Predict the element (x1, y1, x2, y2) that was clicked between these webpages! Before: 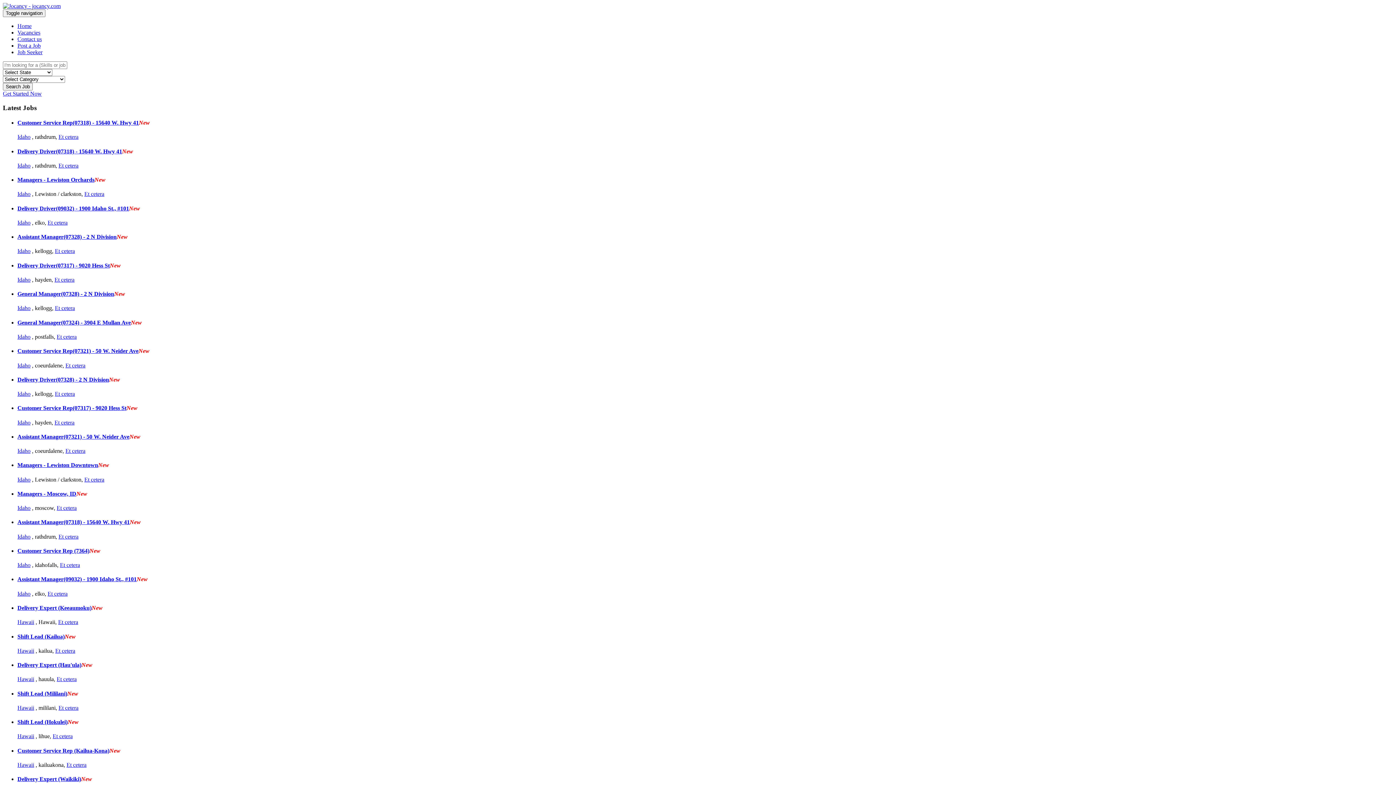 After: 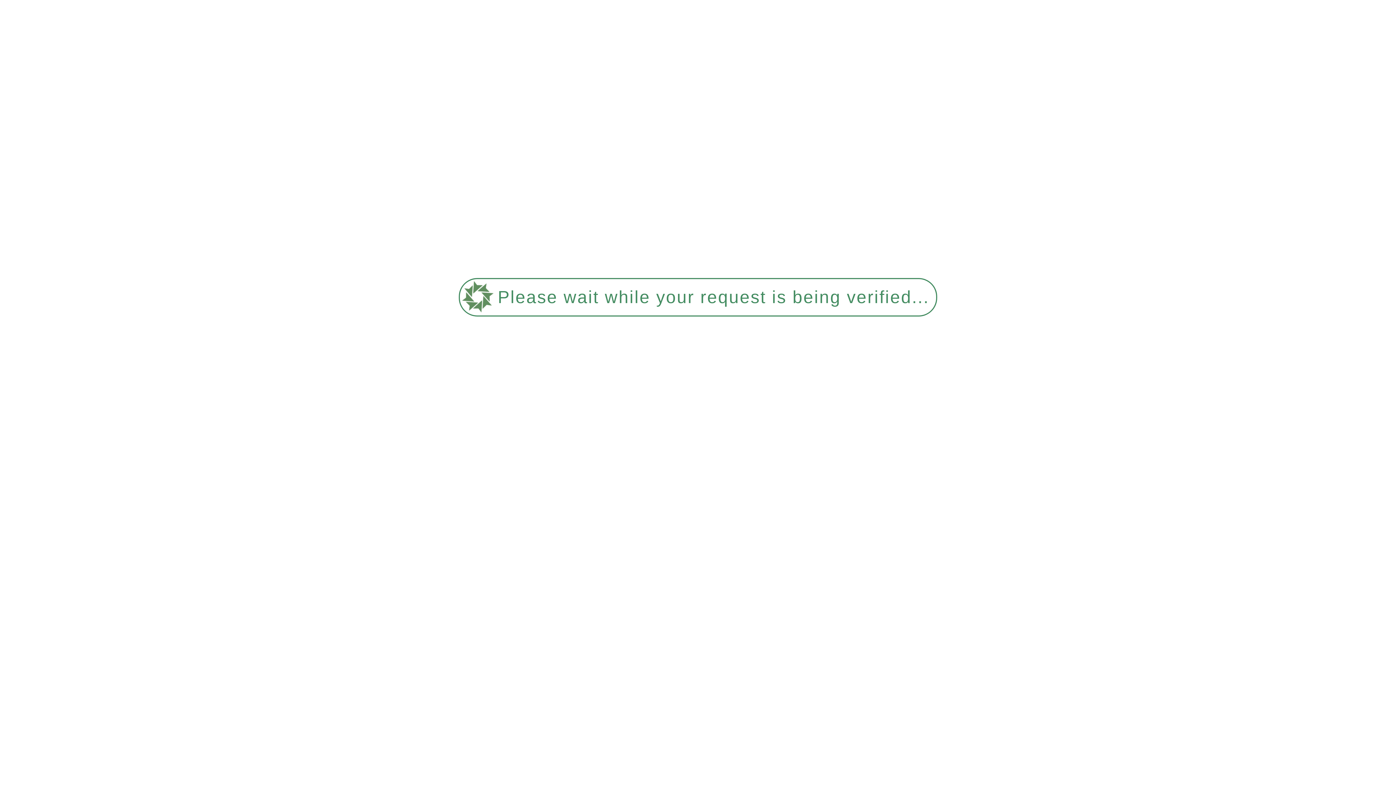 Action: label: Hawaii bbox: (17, 676, 34, 682)